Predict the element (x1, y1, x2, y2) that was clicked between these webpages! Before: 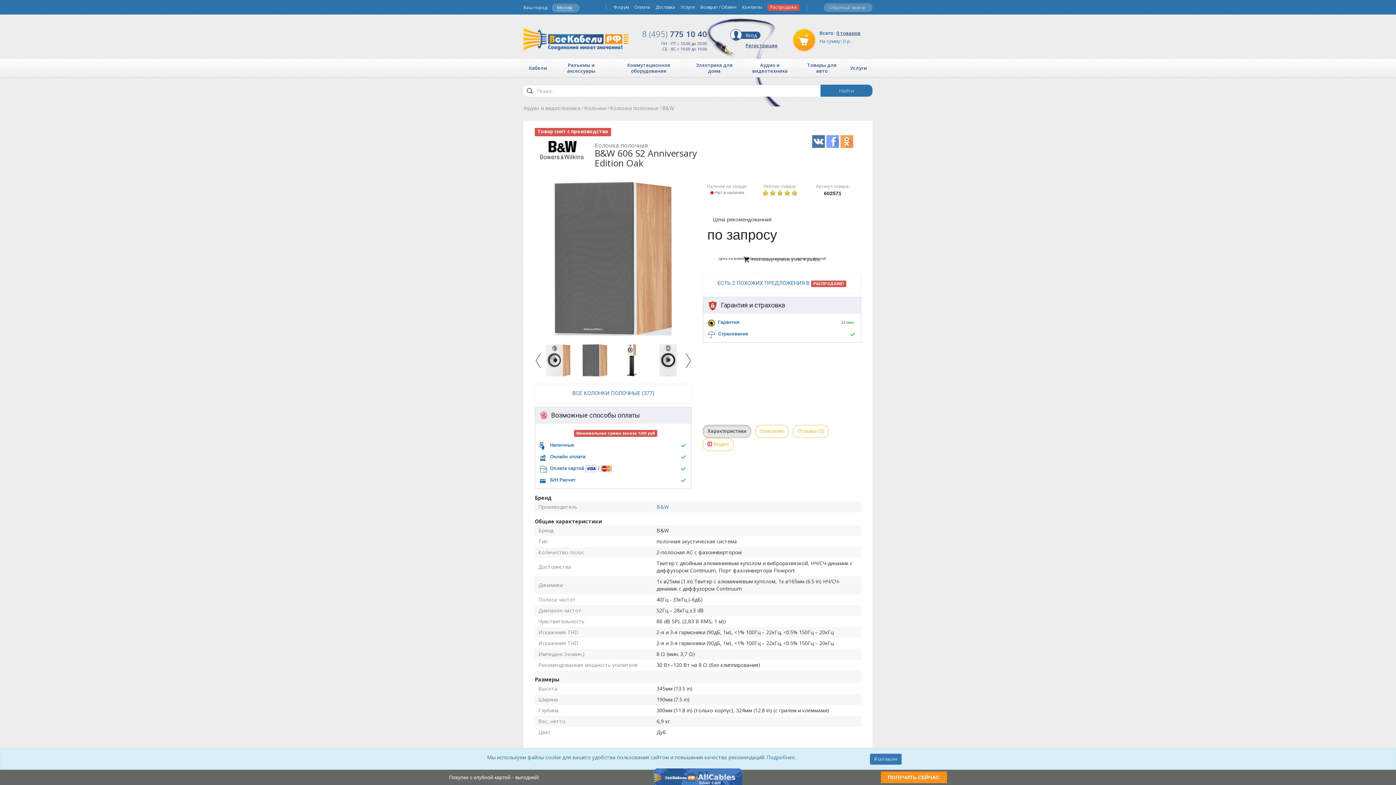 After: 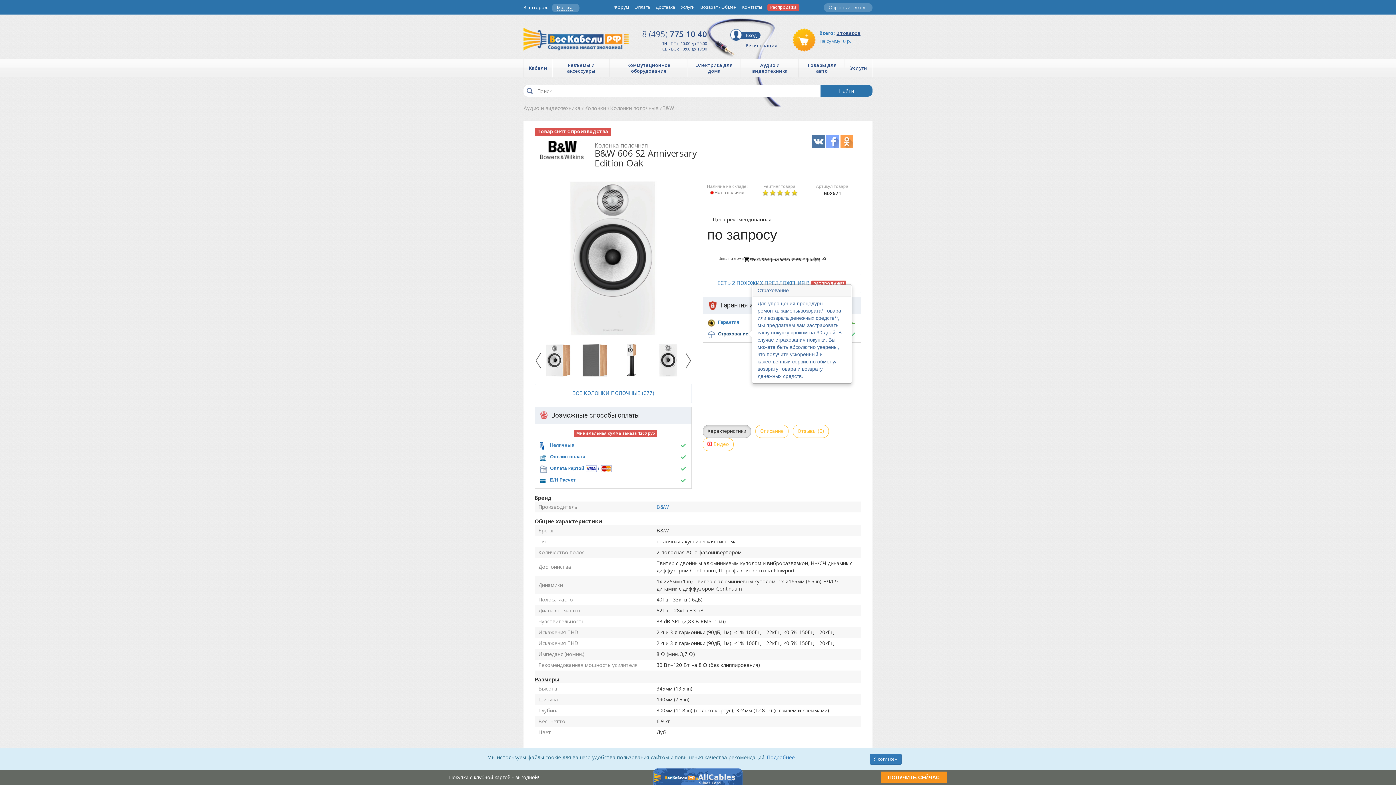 Action: bbox: (718, 331, 748, 336) label: Страхование